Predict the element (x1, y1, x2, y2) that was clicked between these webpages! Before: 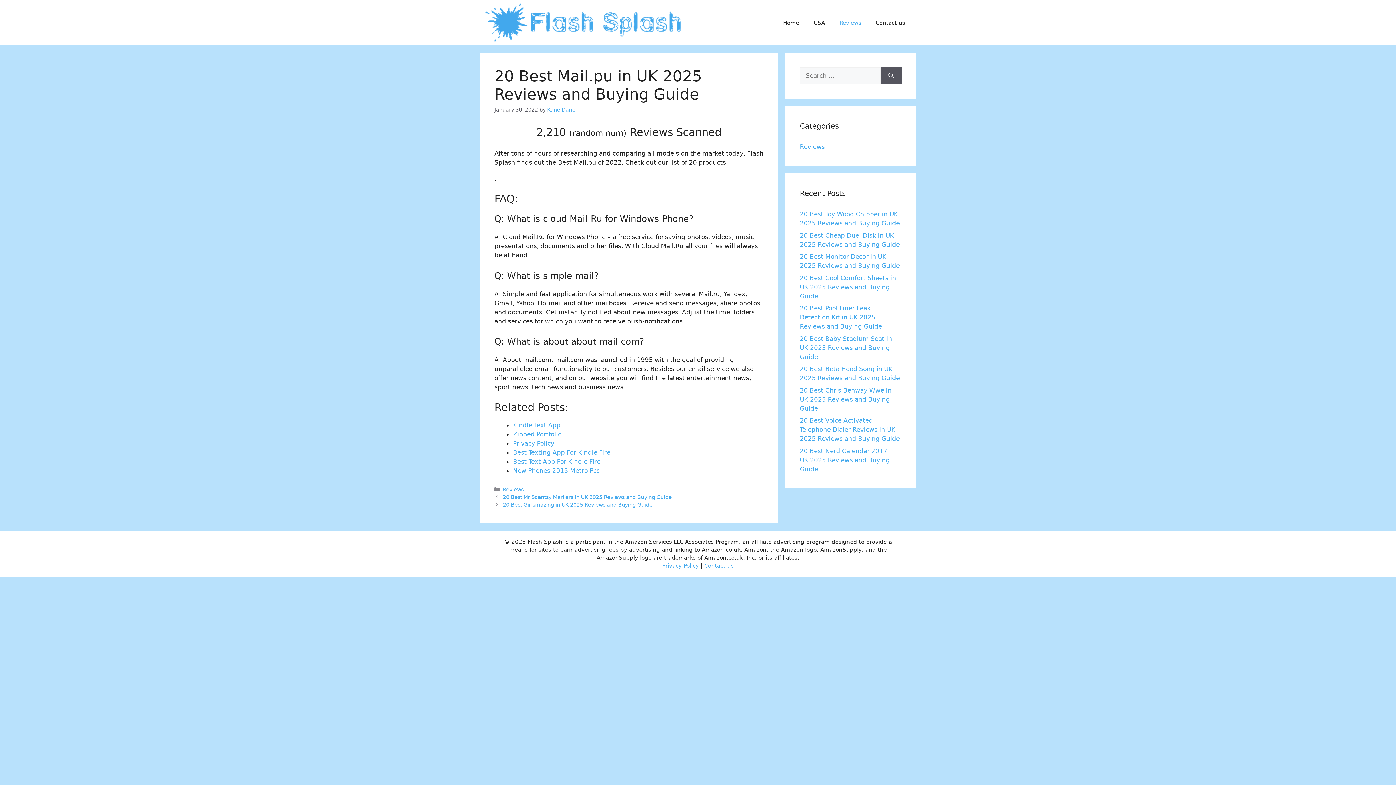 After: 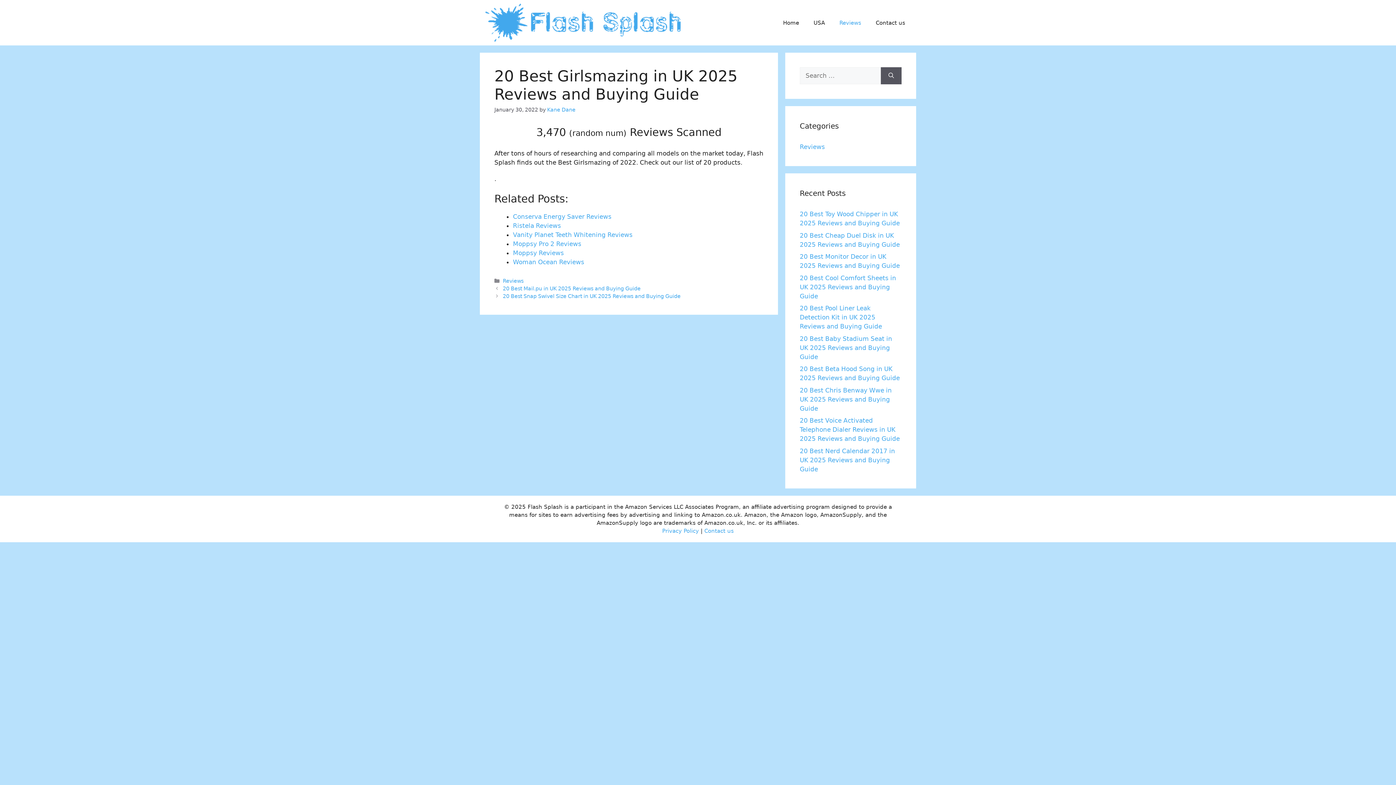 Action: label: 20 Best Girlsmazing in UK 2025 Reviews and Buying Guide bbox: (502, 502, 652, 507)